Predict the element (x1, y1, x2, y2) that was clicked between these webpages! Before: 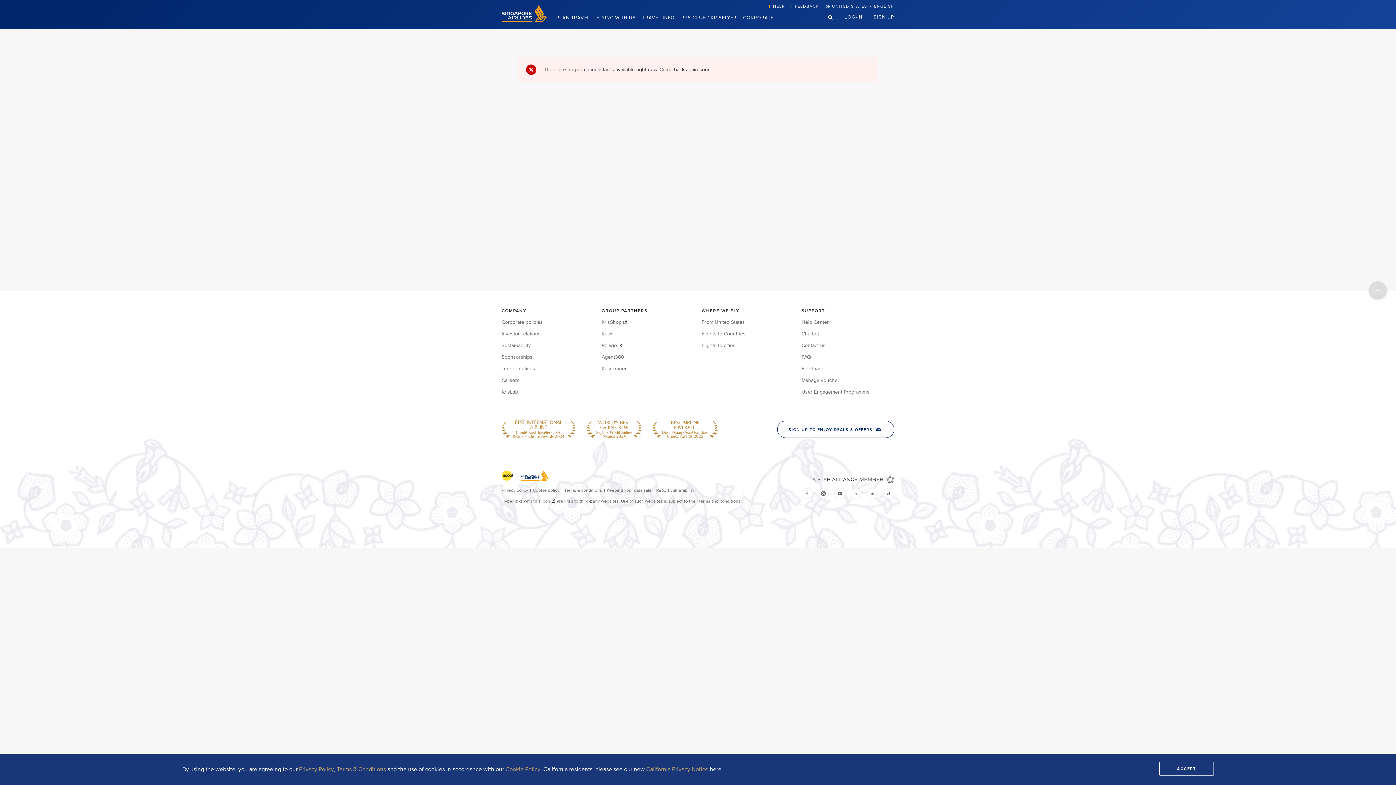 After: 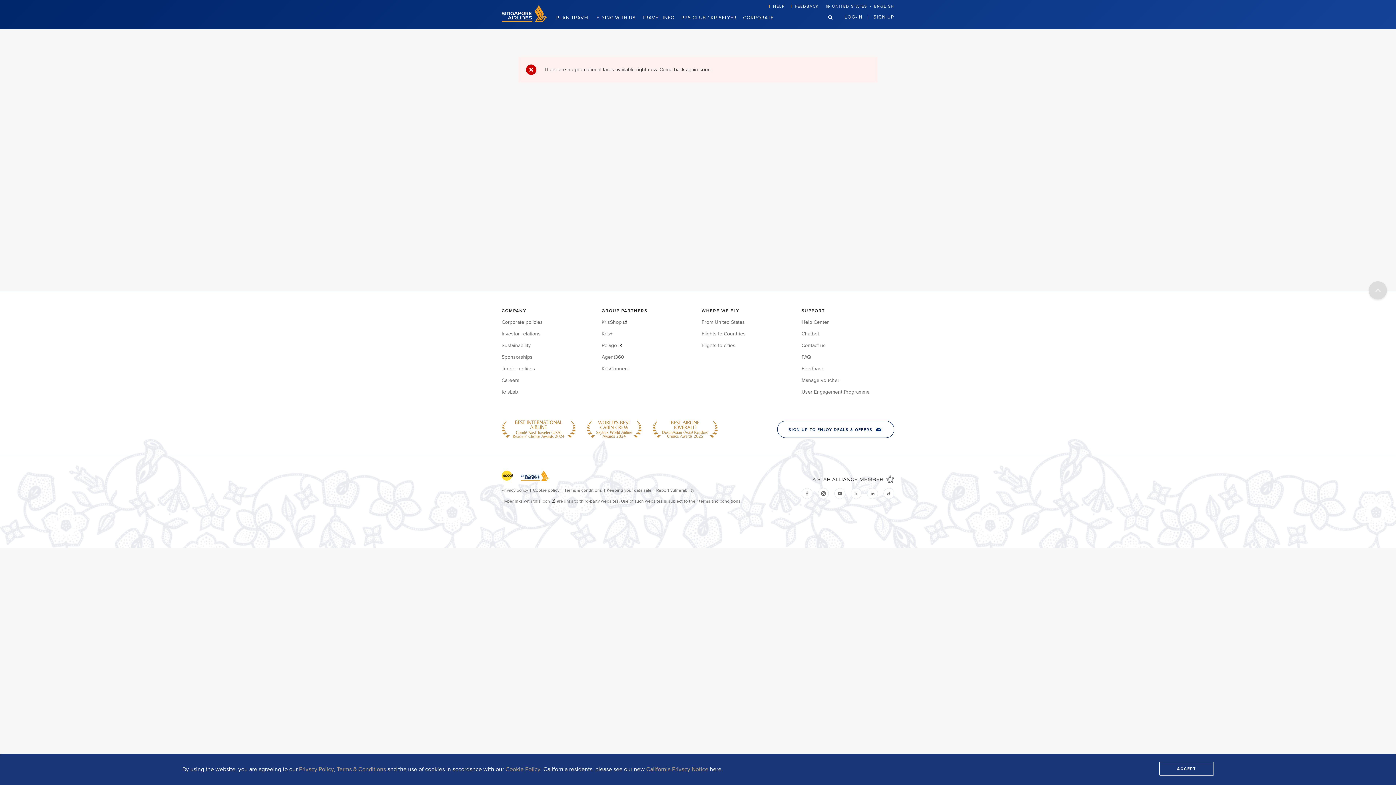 Action: label: Privacy Policy bbox: (299, 765, 334, 773)